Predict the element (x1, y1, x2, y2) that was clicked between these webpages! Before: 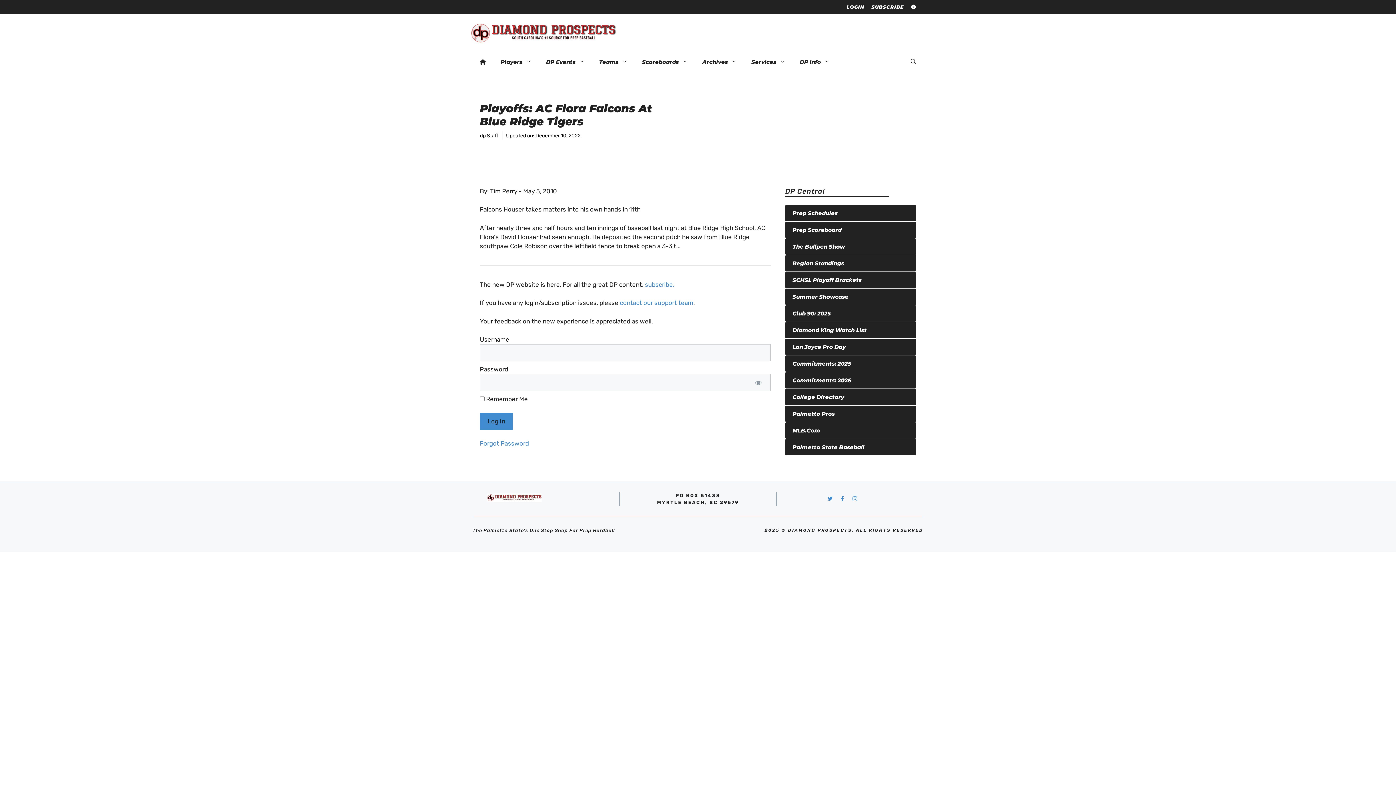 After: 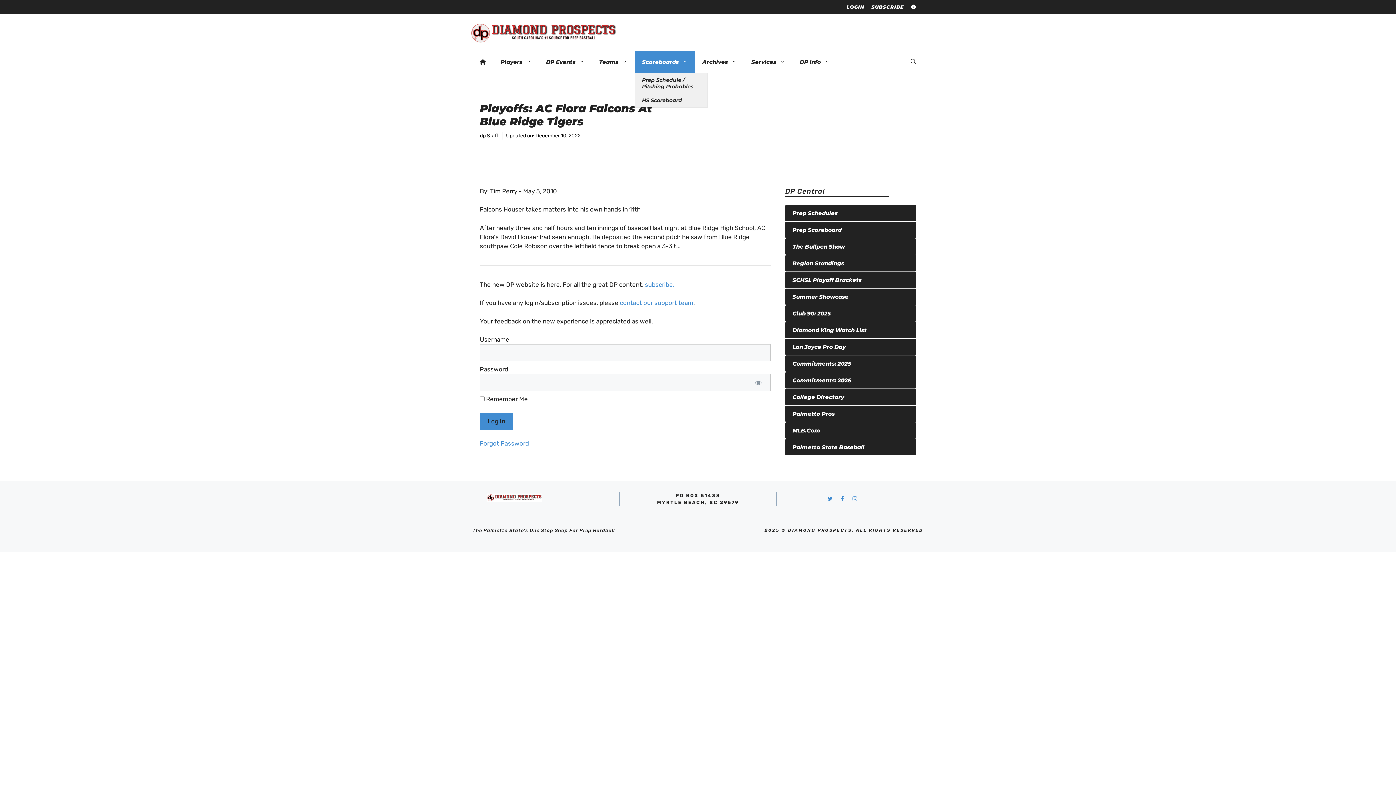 Action: label: Scoreboards bbox: (634, 51, 695, 72)